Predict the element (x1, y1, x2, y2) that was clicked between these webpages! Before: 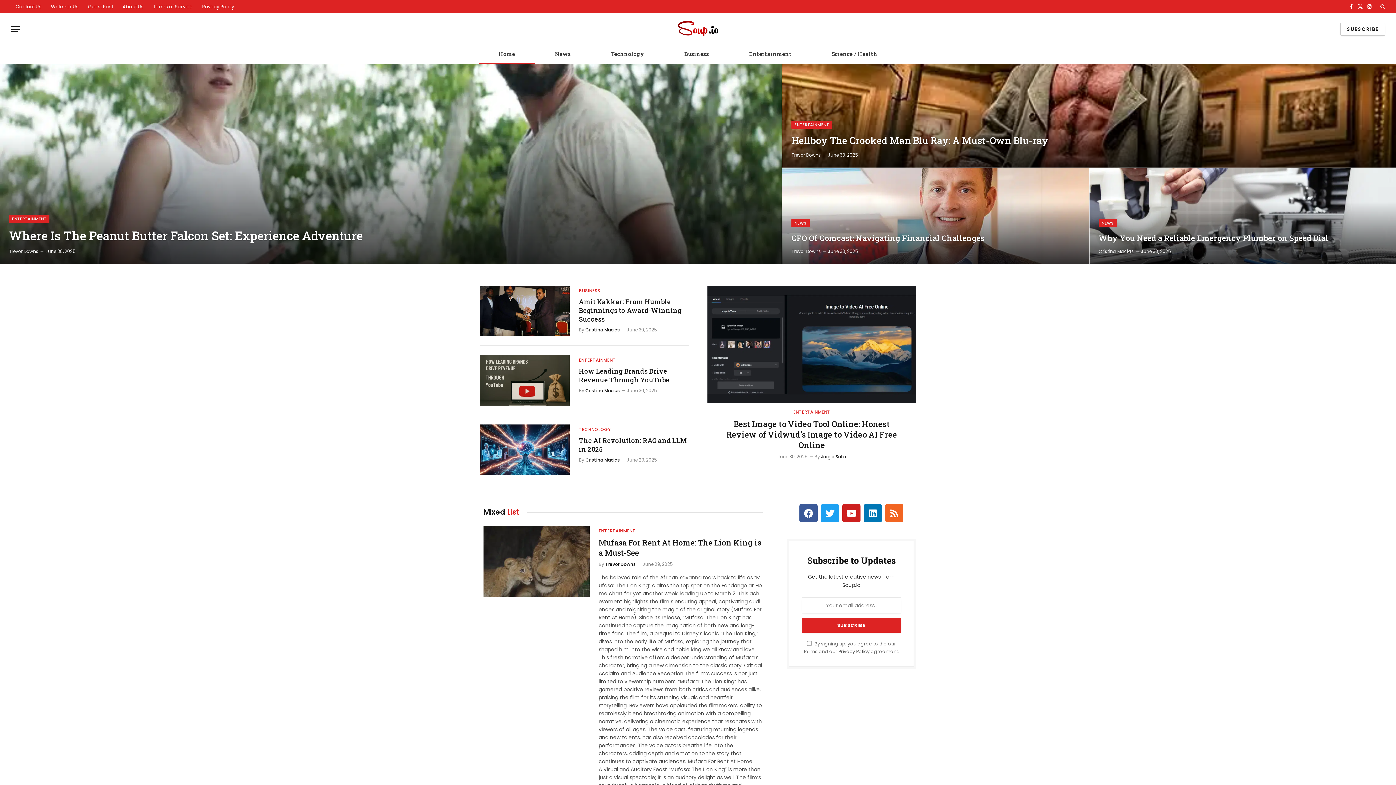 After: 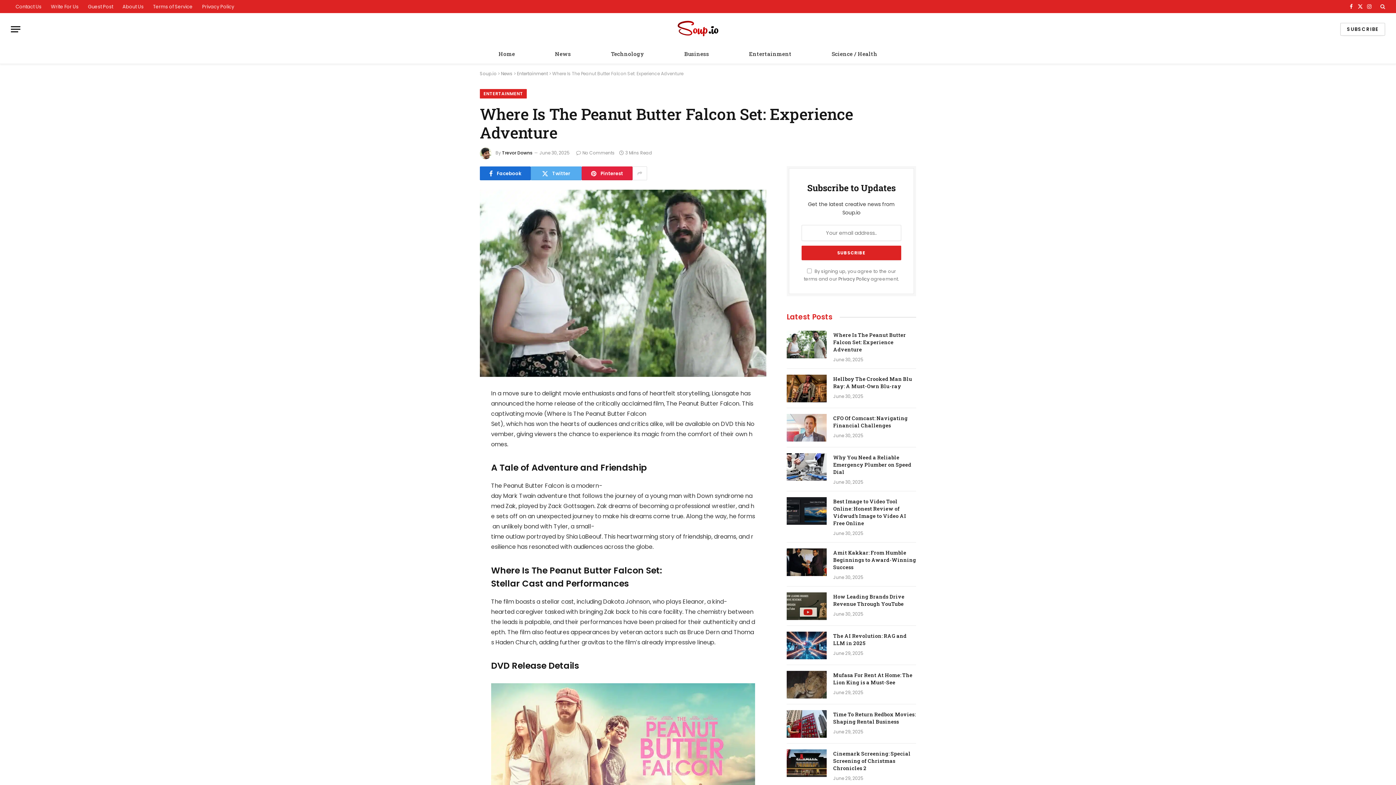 Action: bbox: (9, 228, 620, 242) label: Where Is The Peanut Butter Falcon Set: Experience Adventure